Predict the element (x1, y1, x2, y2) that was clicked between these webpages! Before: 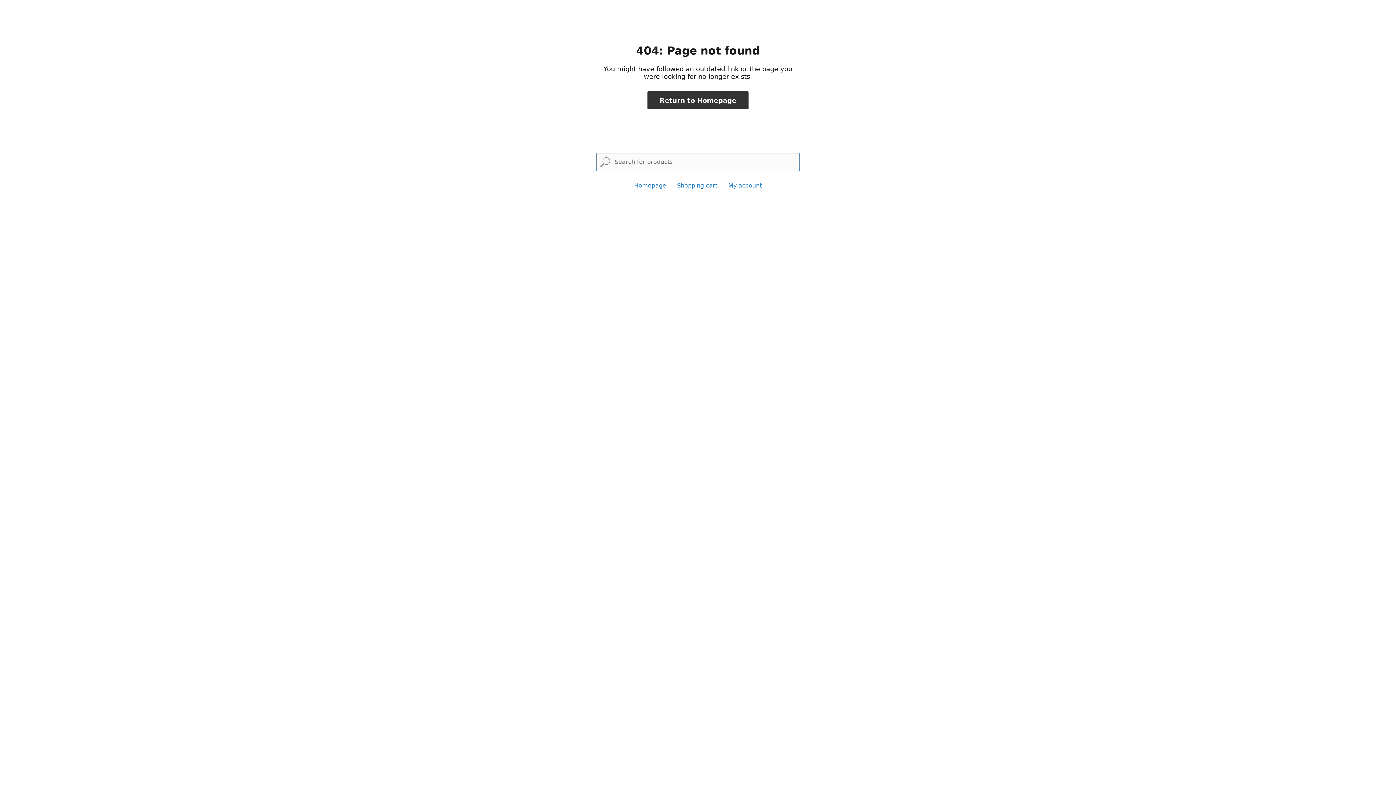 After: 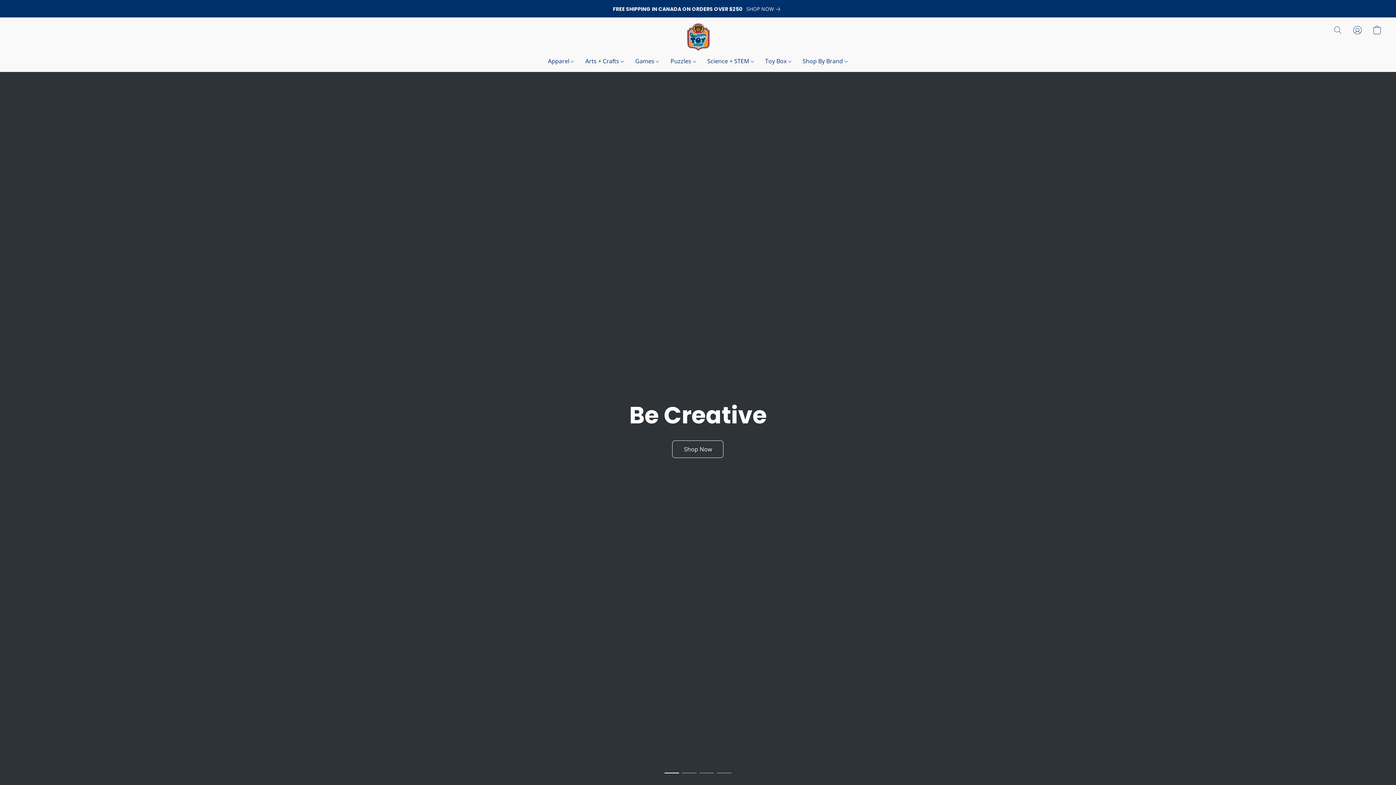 Action: bbox: (647, 91, 748, 109) label: Return to Homepage